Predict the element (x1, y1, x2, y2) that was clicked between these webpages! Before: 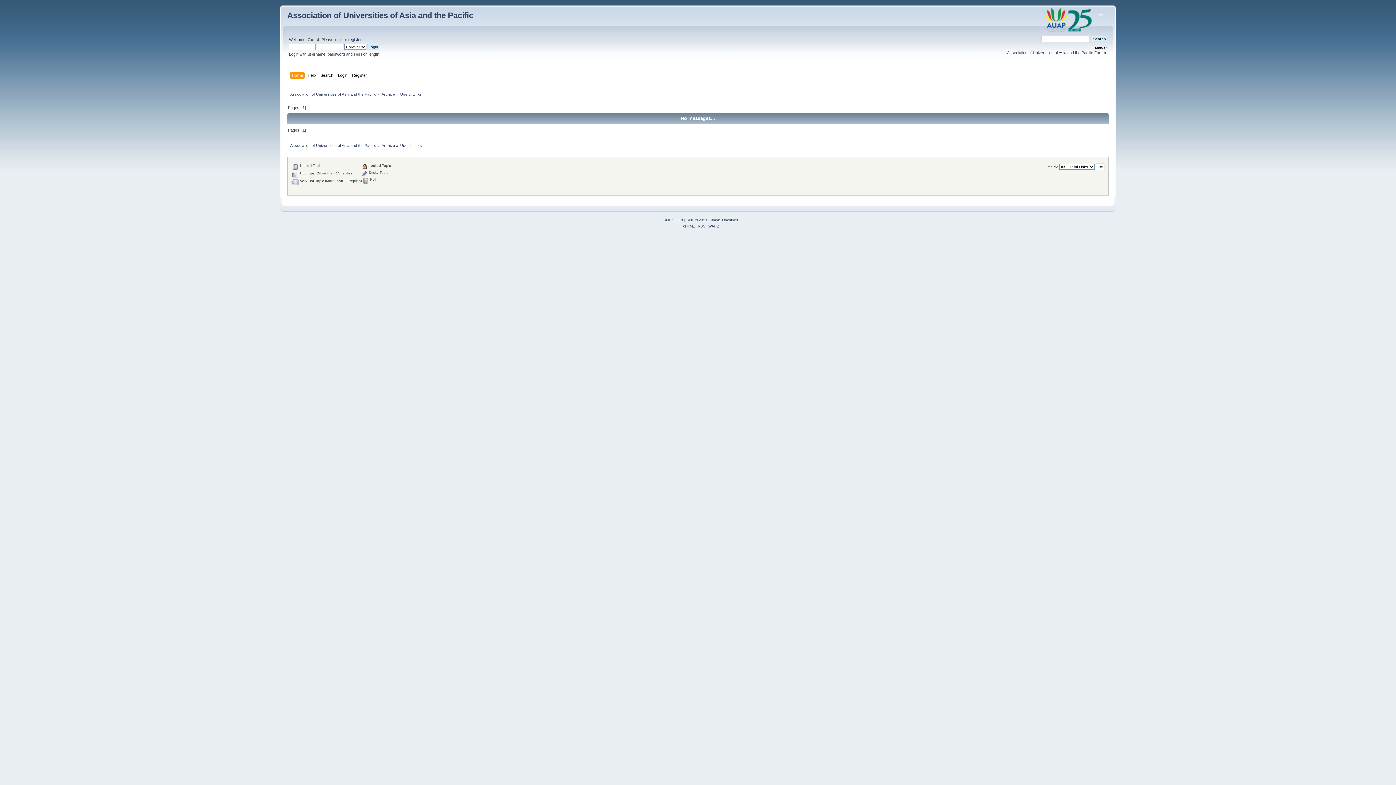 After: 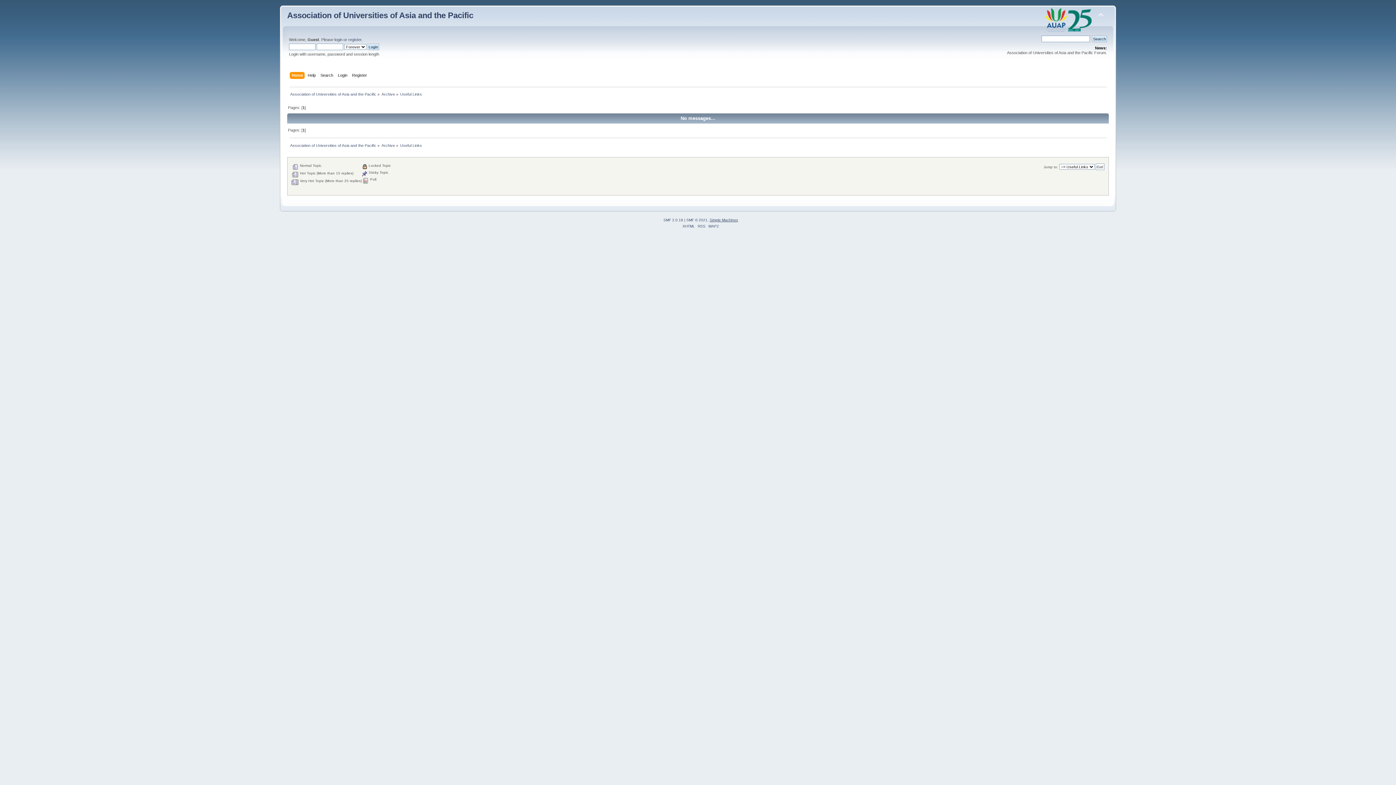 Action: label: Simple Machines bbox: (709, 218, 738, 222)